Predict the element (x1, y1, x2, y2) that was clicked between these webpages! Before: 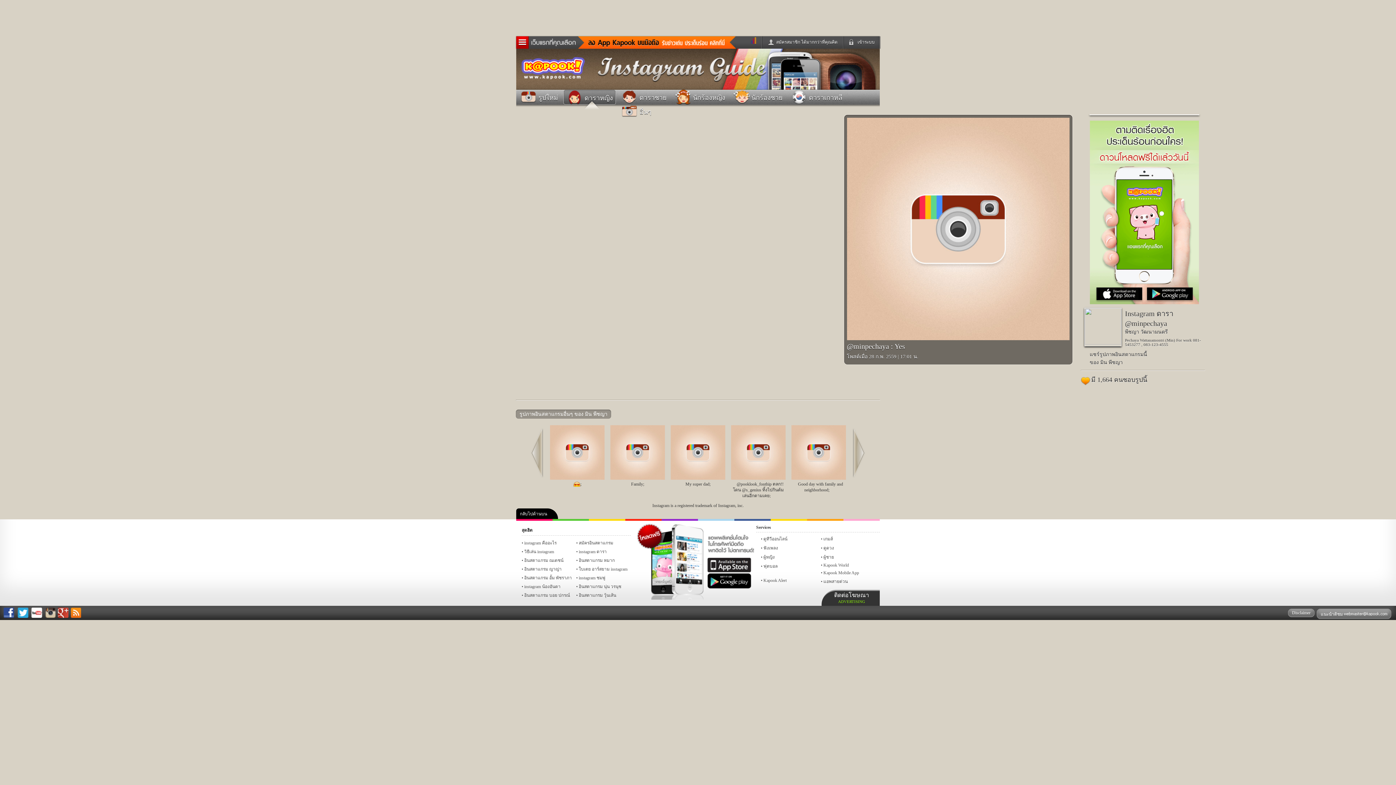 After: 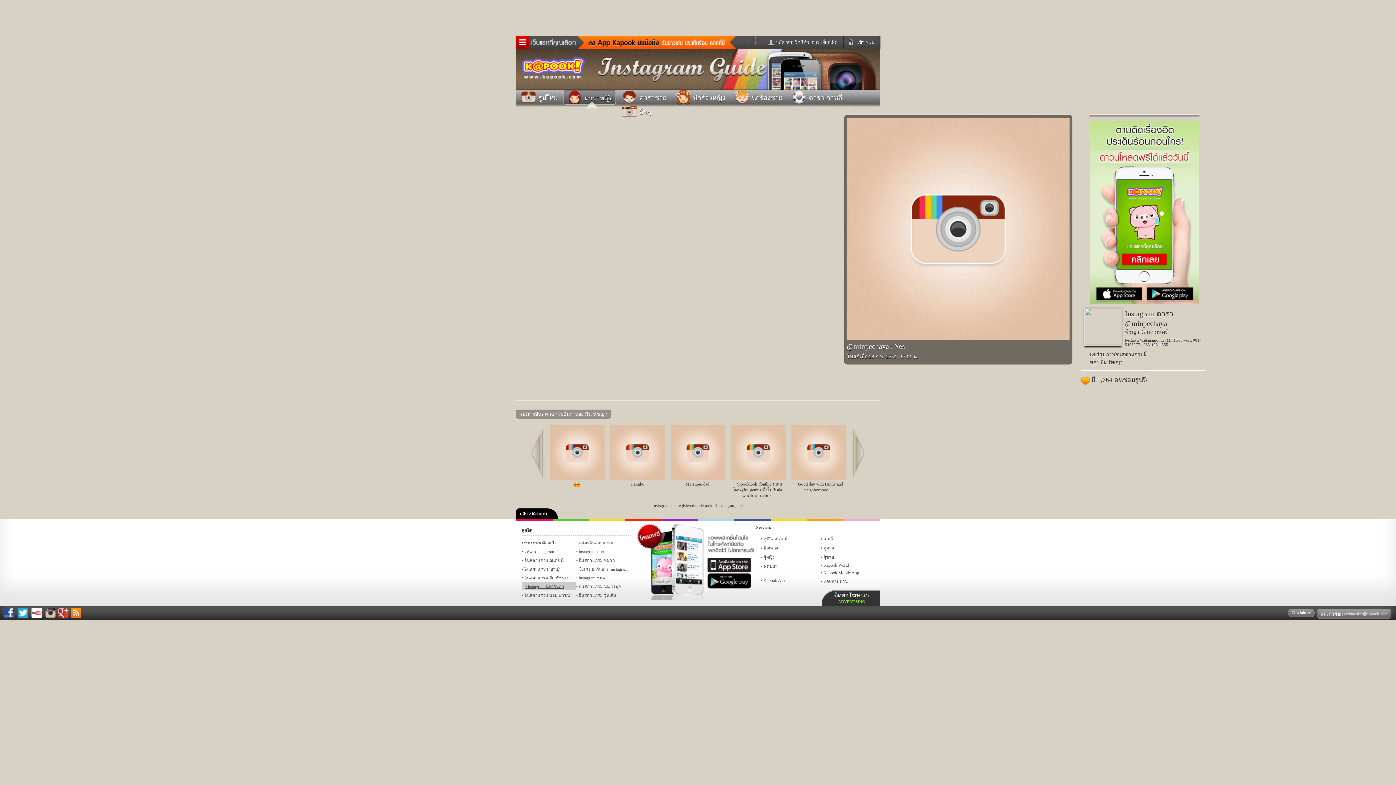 Action: label: instagram น้องอันดา bbox: (521, 582, 576, 590)